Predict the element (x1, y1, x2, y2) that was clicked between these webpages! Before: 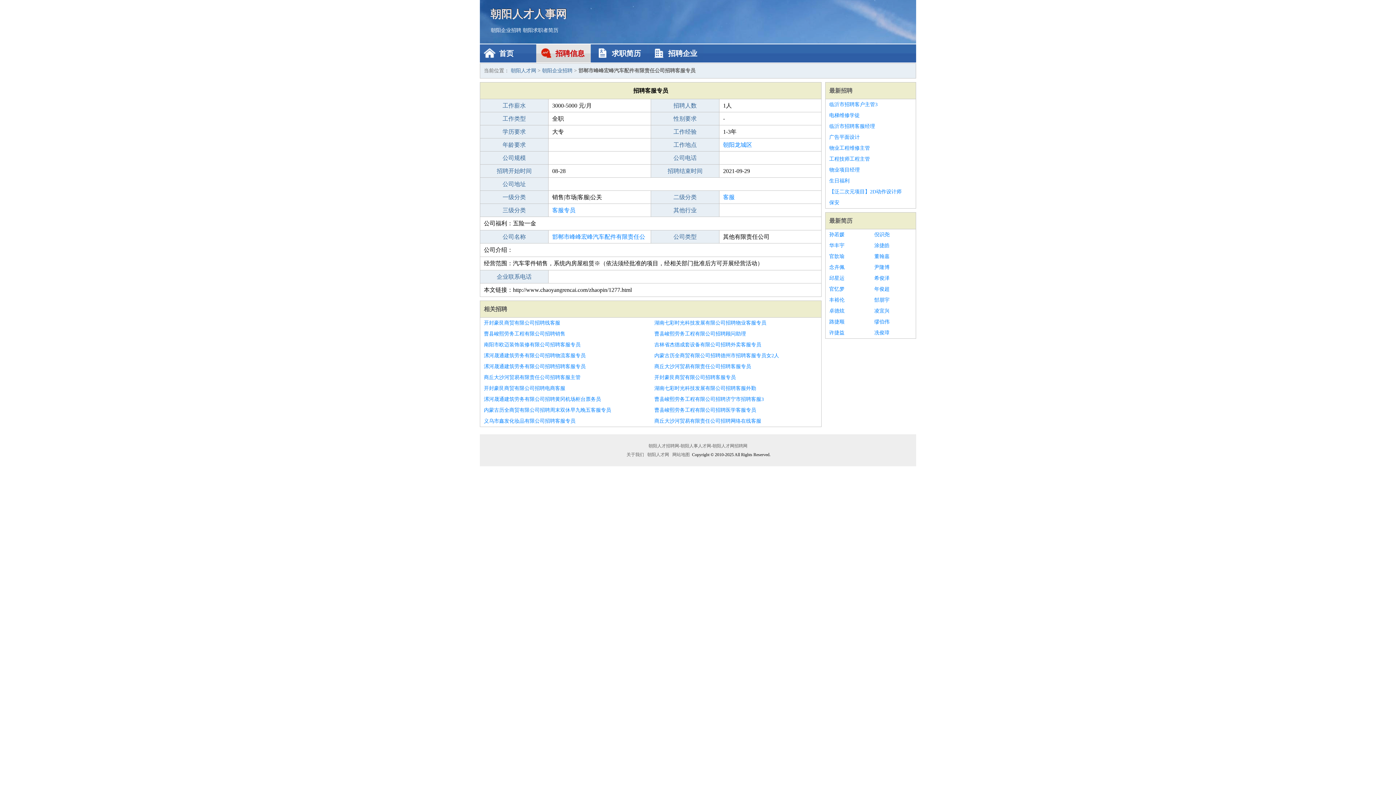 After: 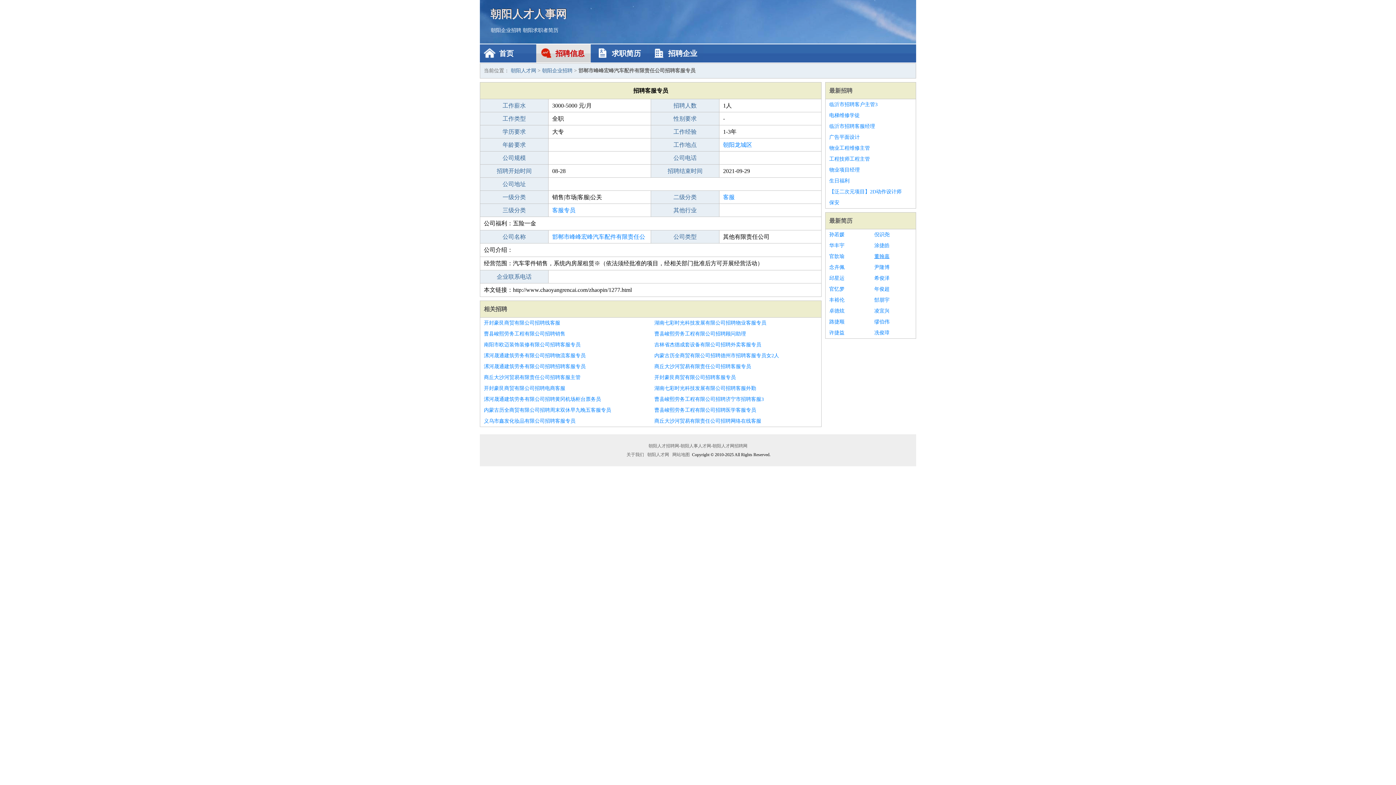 Action: bbox: (874, 251, 912, 262) label: 董翰嘉